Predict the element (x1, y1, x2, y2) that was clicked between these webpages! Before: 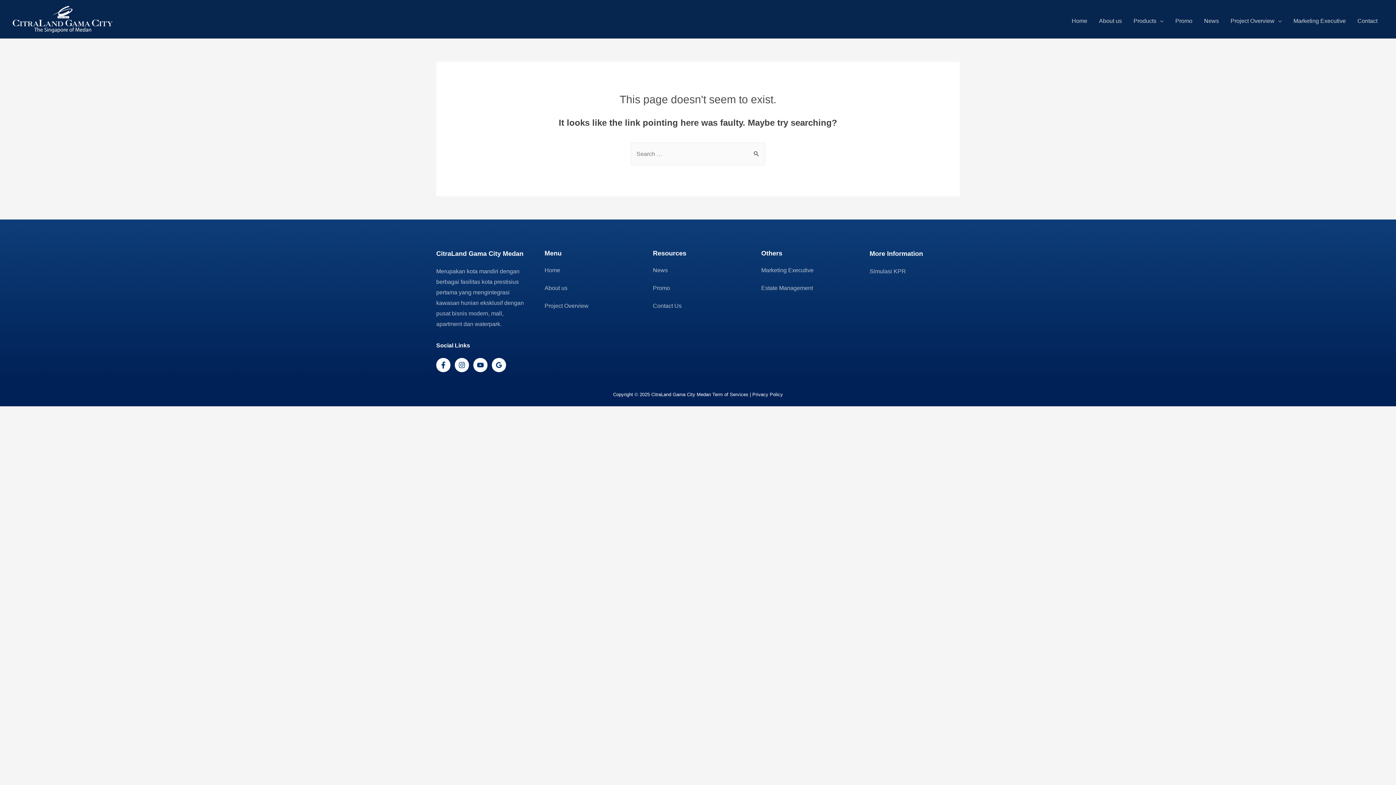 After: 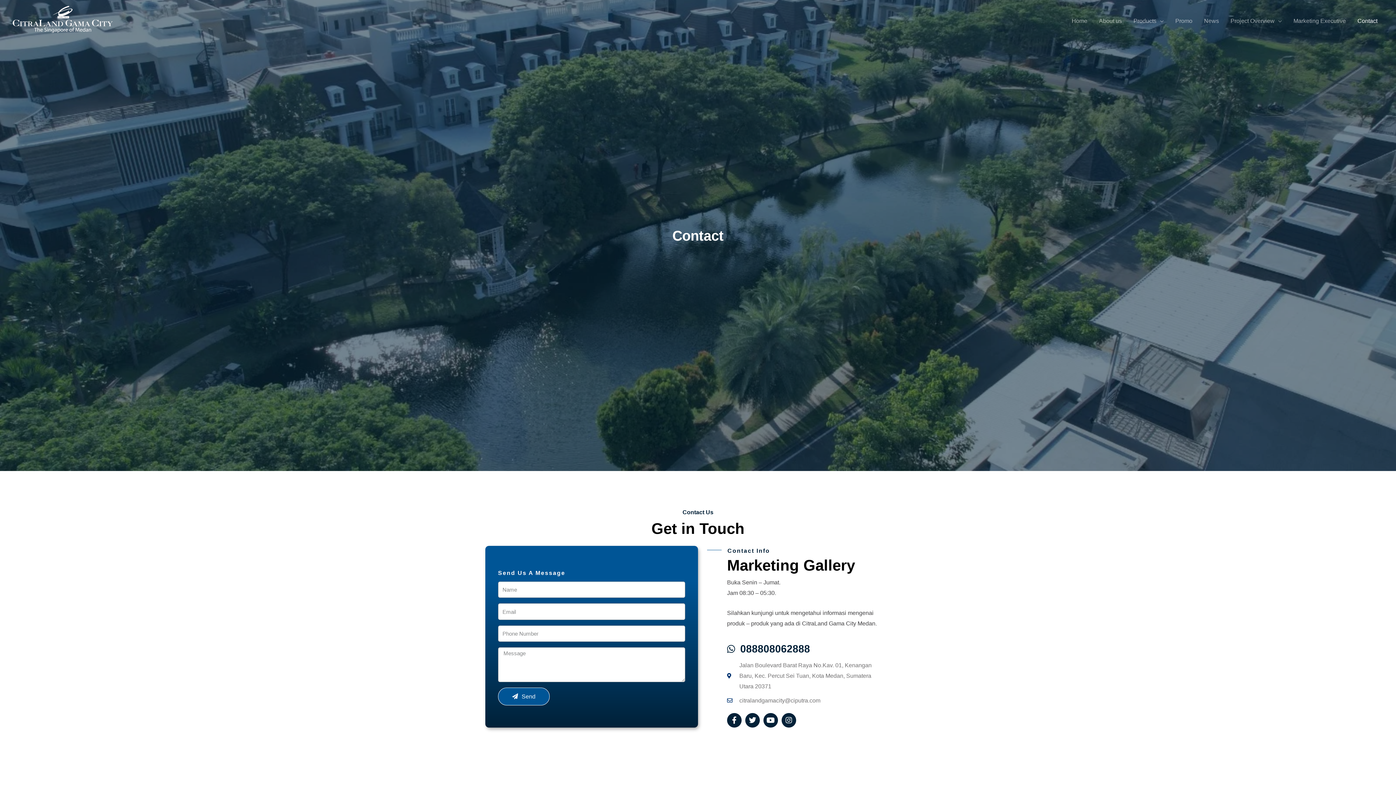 Action: bbox: (653, 302, 681, 309) label: Contact Us